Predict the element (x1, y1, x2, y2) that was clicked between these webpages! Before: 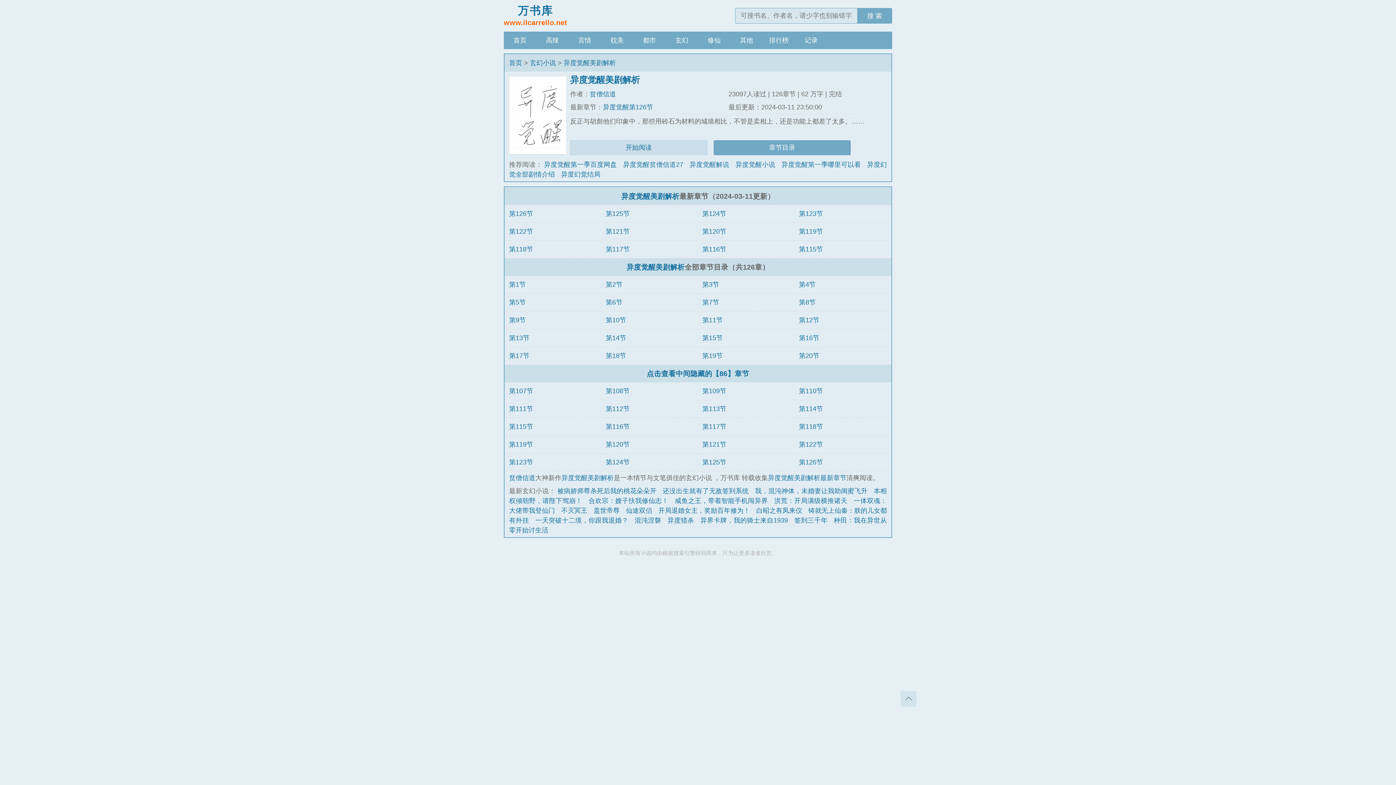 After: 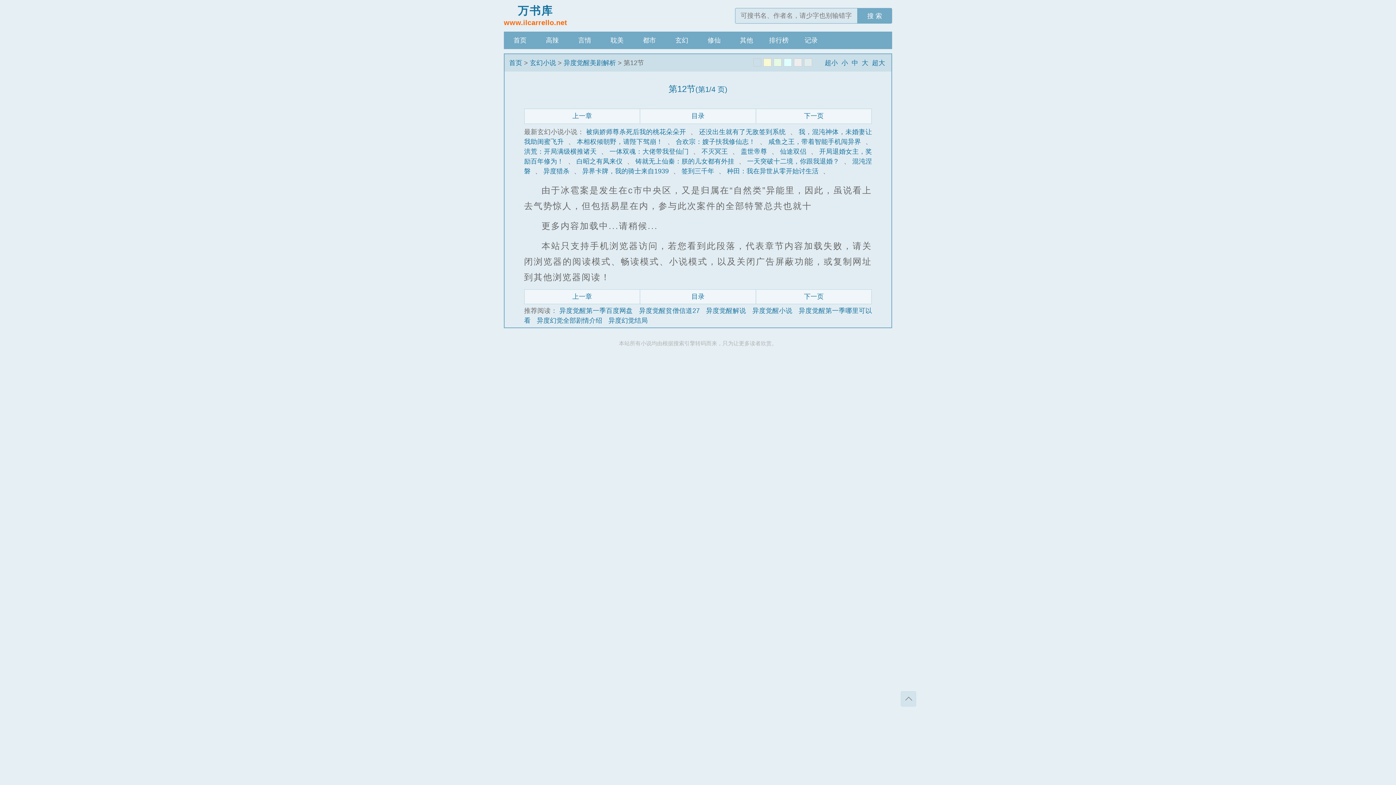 Action: bbox: (799, 316, 819, 323) label: 第12节